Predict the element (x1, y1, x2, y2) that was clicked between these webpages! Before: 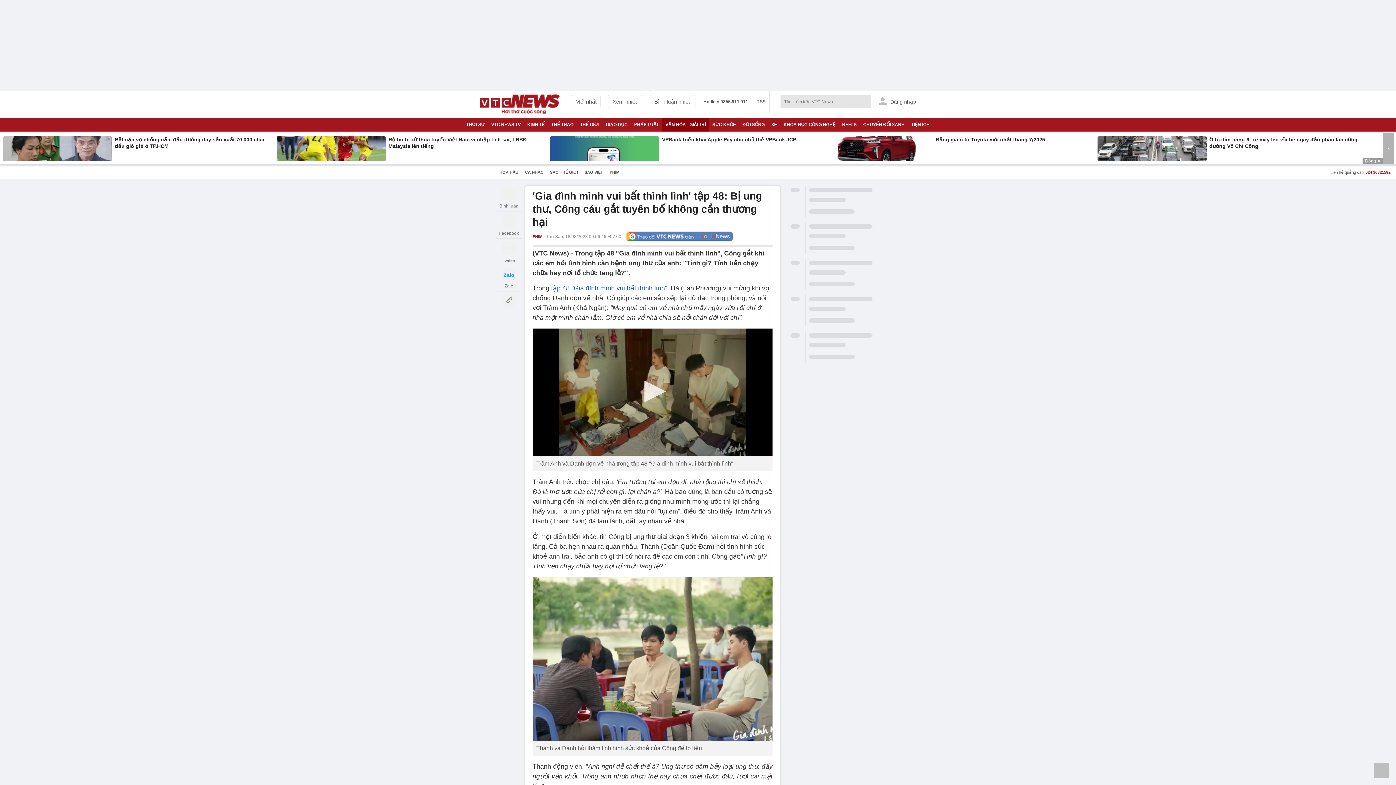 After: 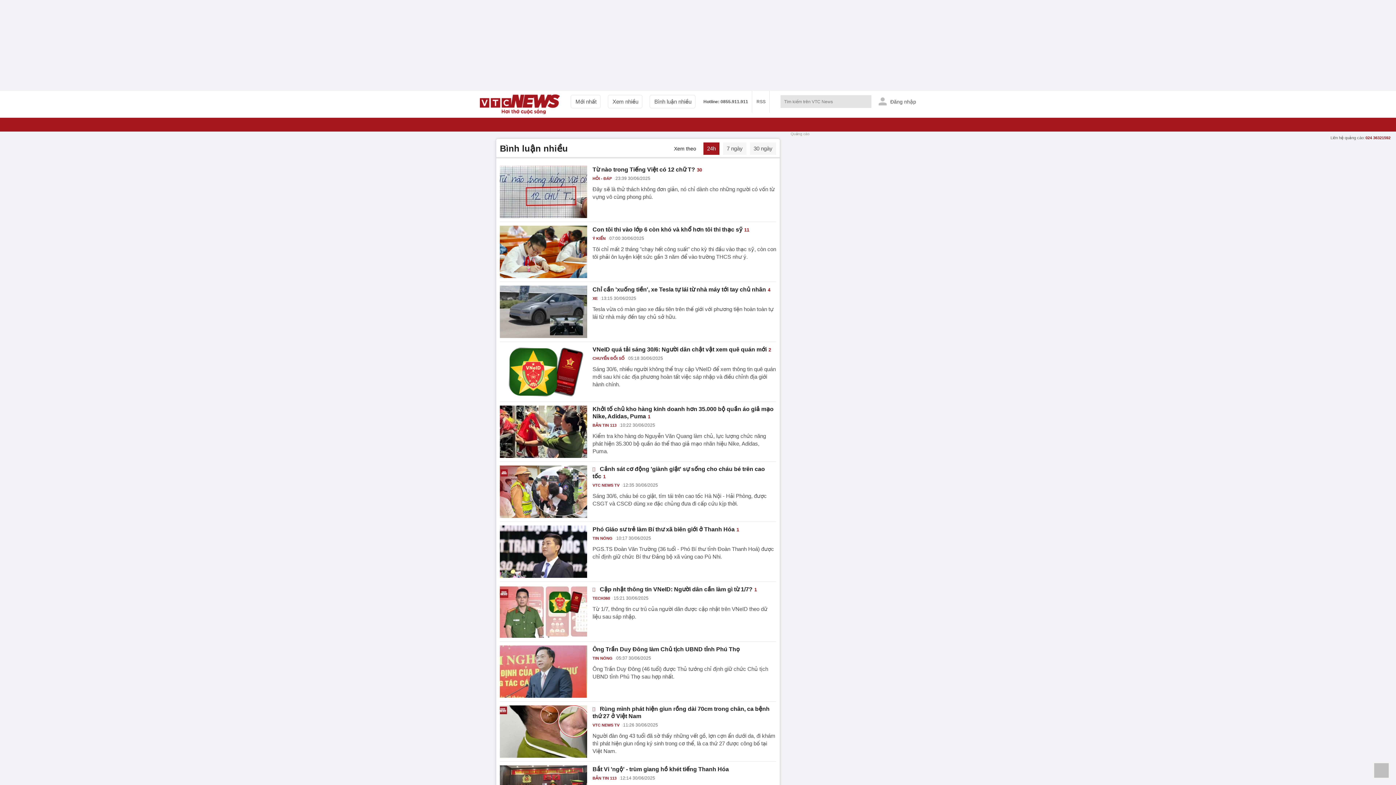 Action: label: Bình luận nhiều bbox: (649, 94, 695, 108)